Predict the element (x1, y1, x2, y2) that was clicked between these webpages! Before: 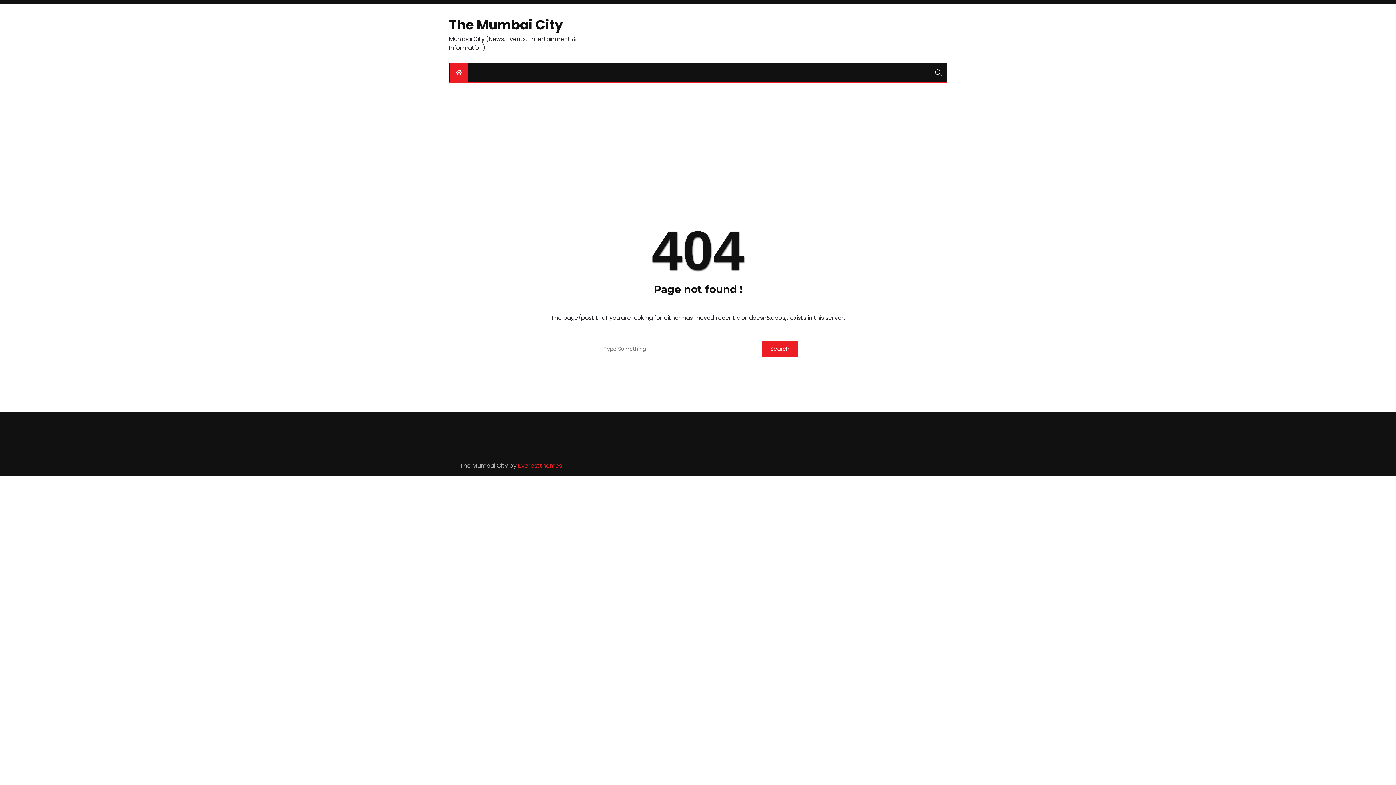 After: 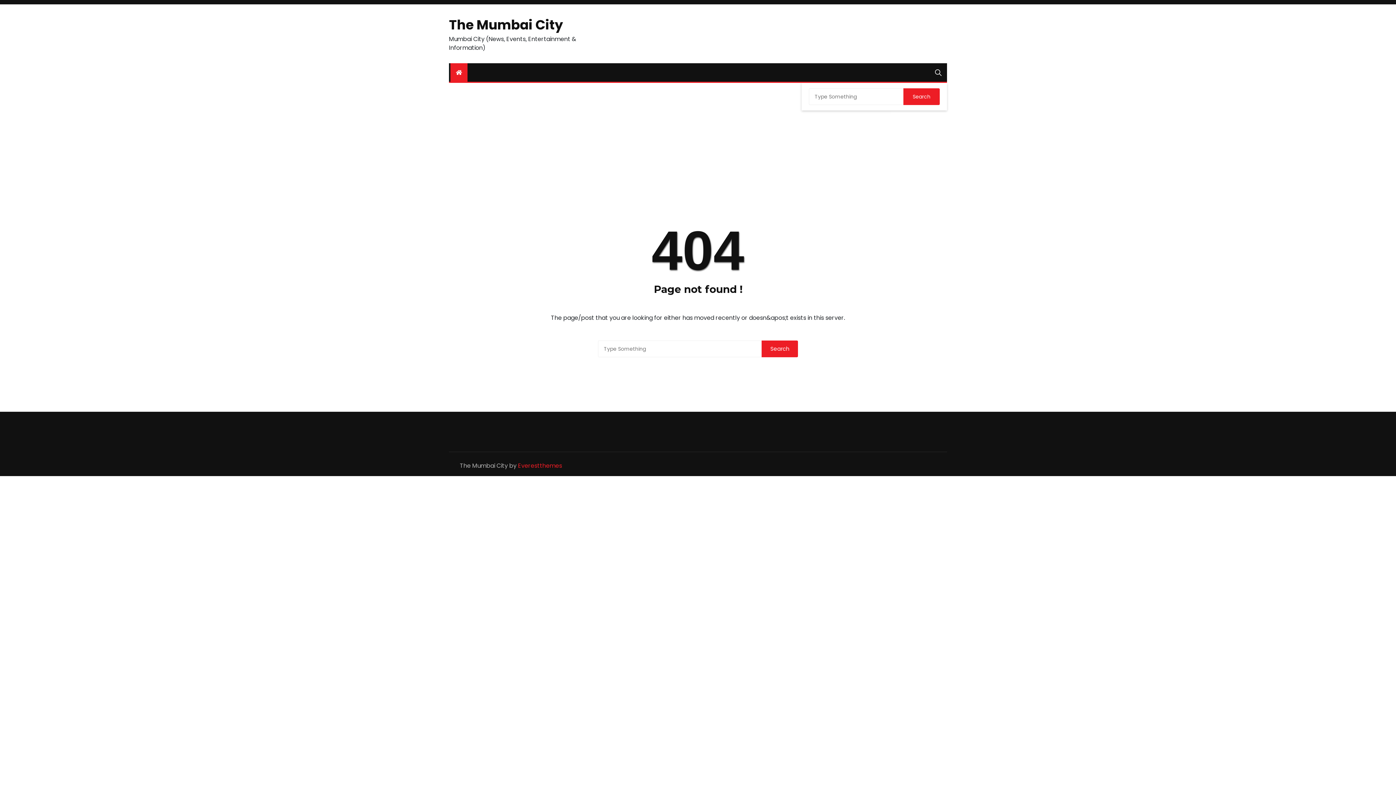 Action: bbox: (935, 64, 941, 82)